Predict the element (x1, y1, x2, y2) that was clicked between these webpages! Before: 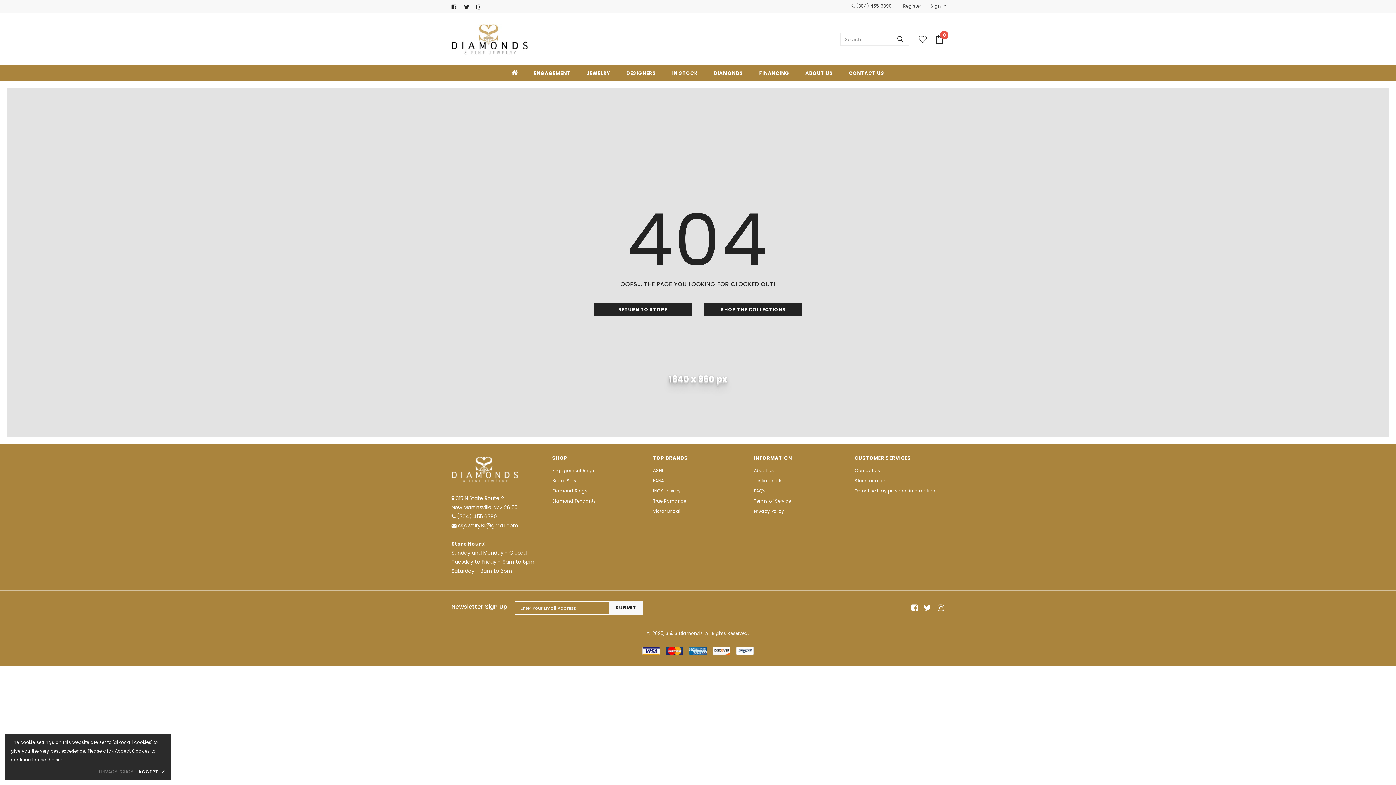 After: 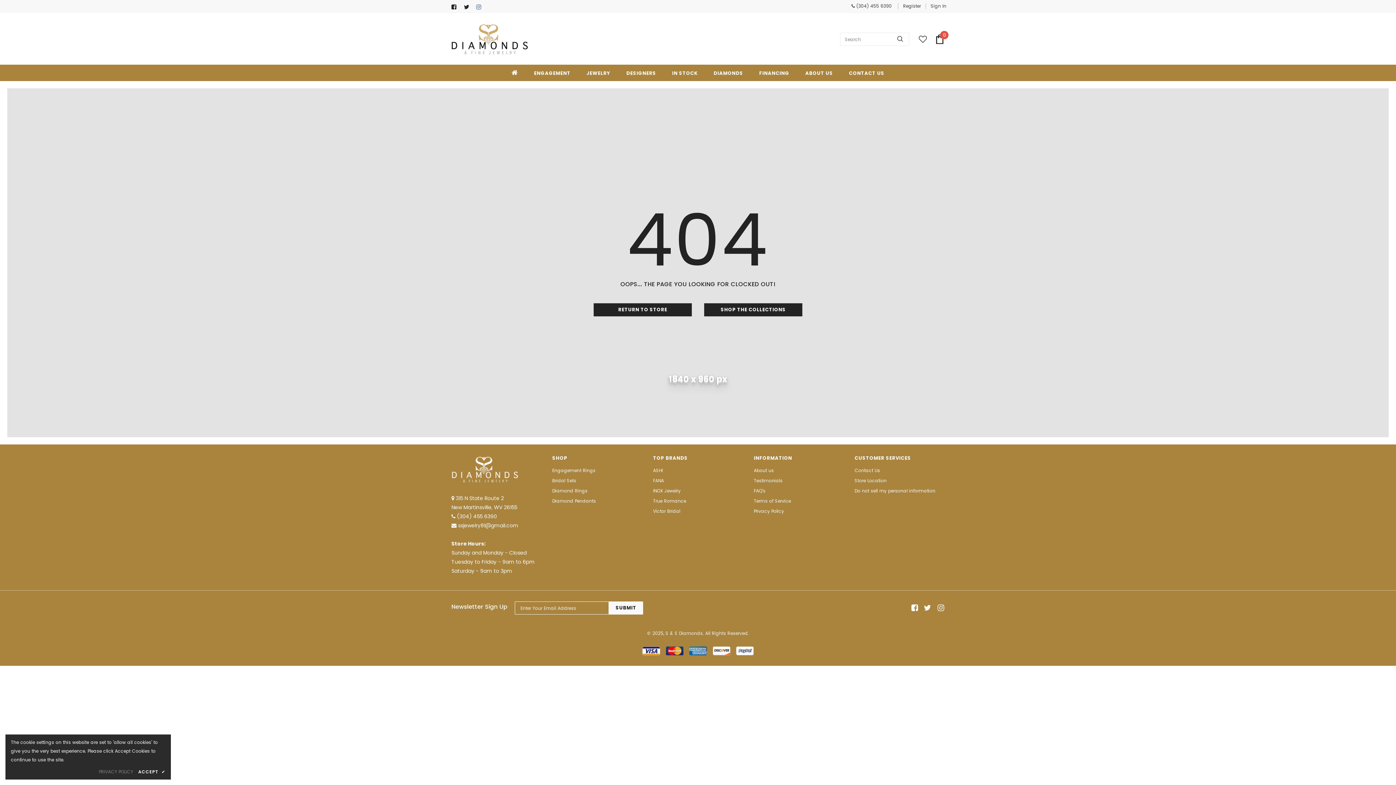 Action: bbox: (476, 2, 485, 11)